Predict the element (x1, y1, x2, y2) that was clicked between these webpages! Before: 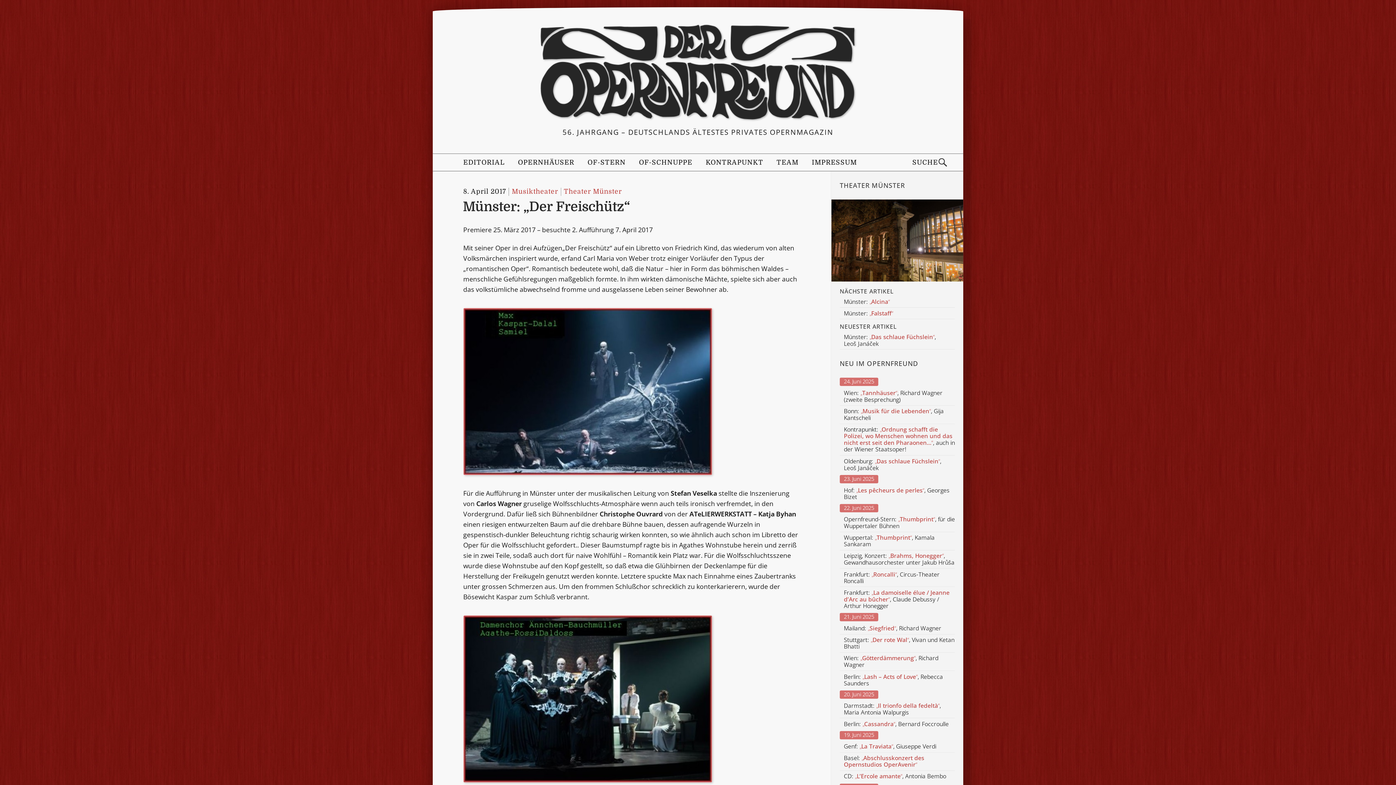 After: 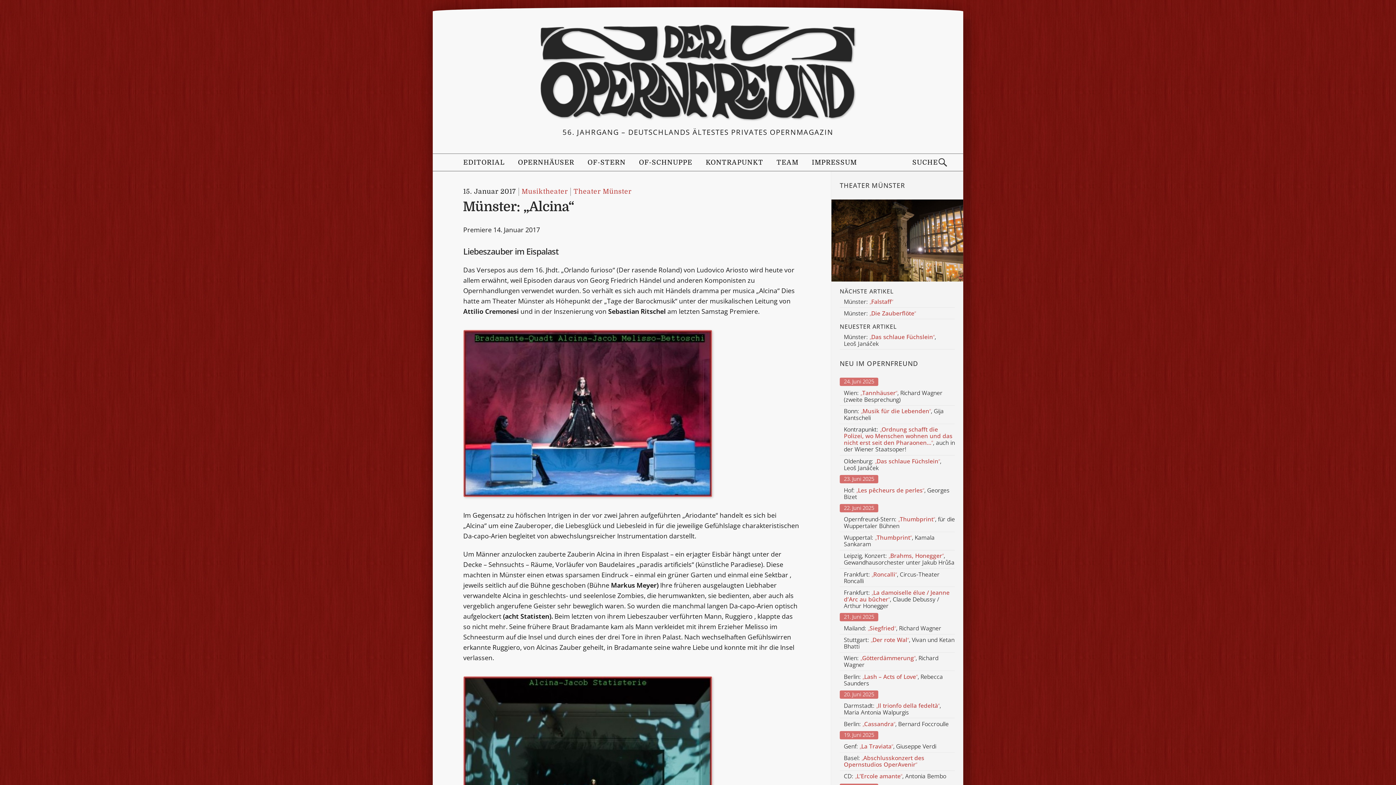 Action: label: Münster: „Alcina“ bbox: (844, 298, 890, 305)